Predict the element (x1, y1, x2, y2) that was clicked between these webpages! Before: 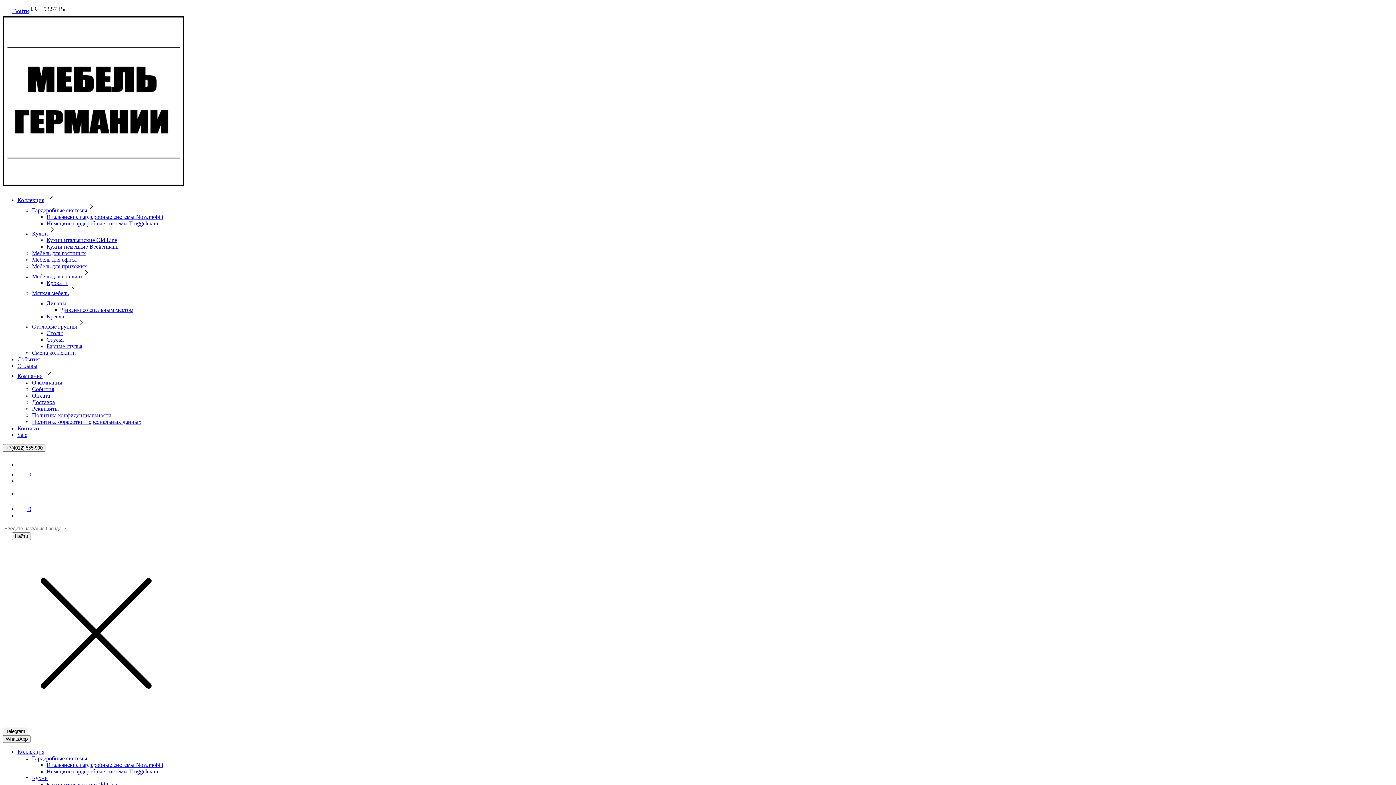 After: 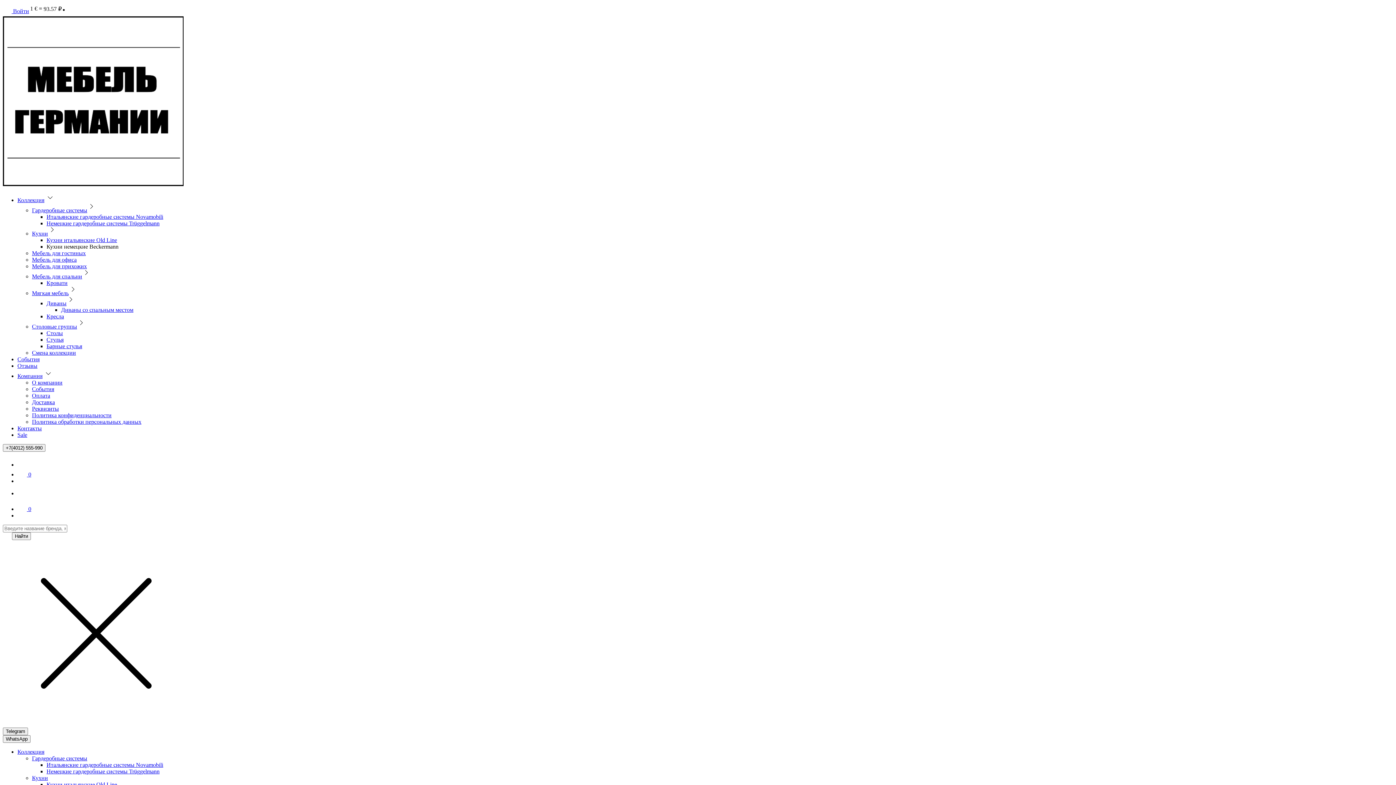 Action: label: Кухни немецкие Beckermann bbox: (46, 243, 118, 249)